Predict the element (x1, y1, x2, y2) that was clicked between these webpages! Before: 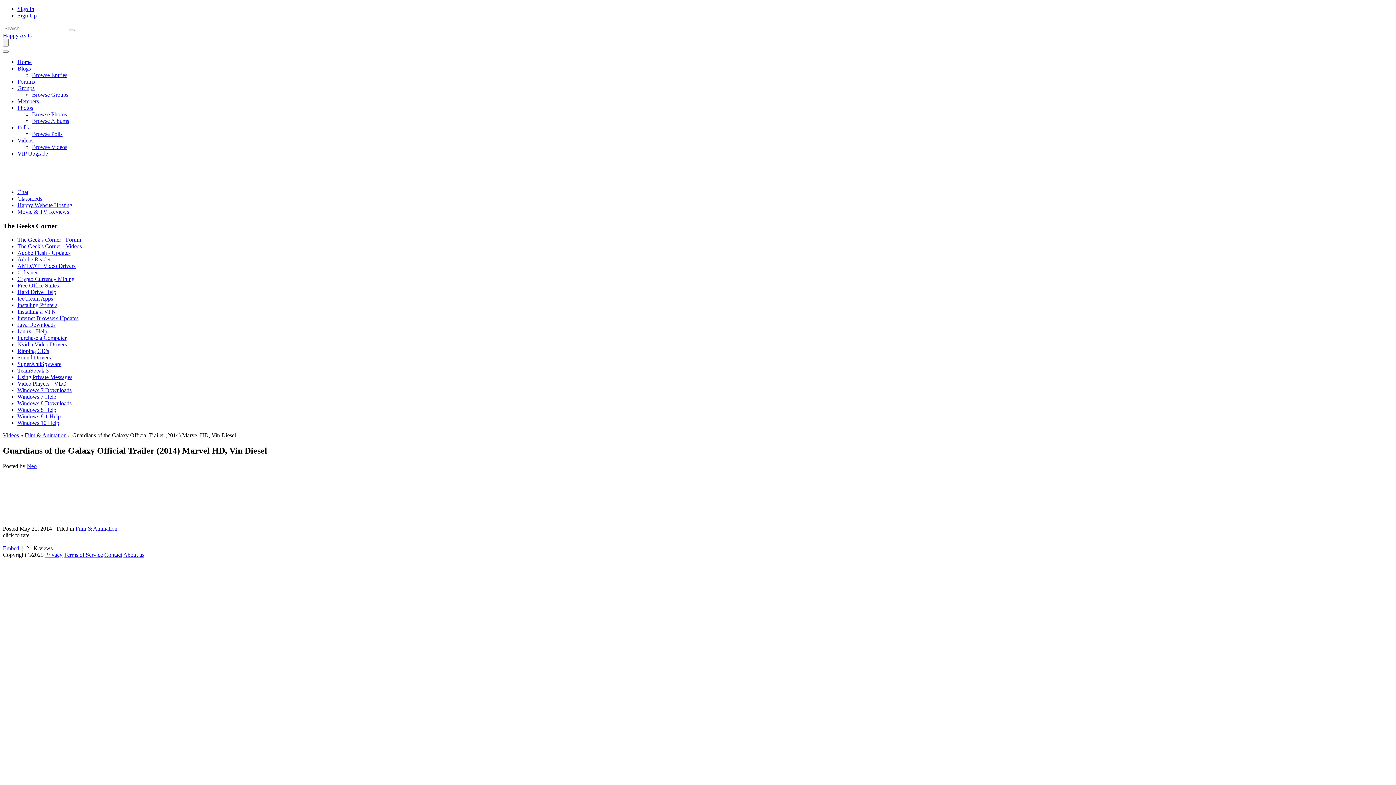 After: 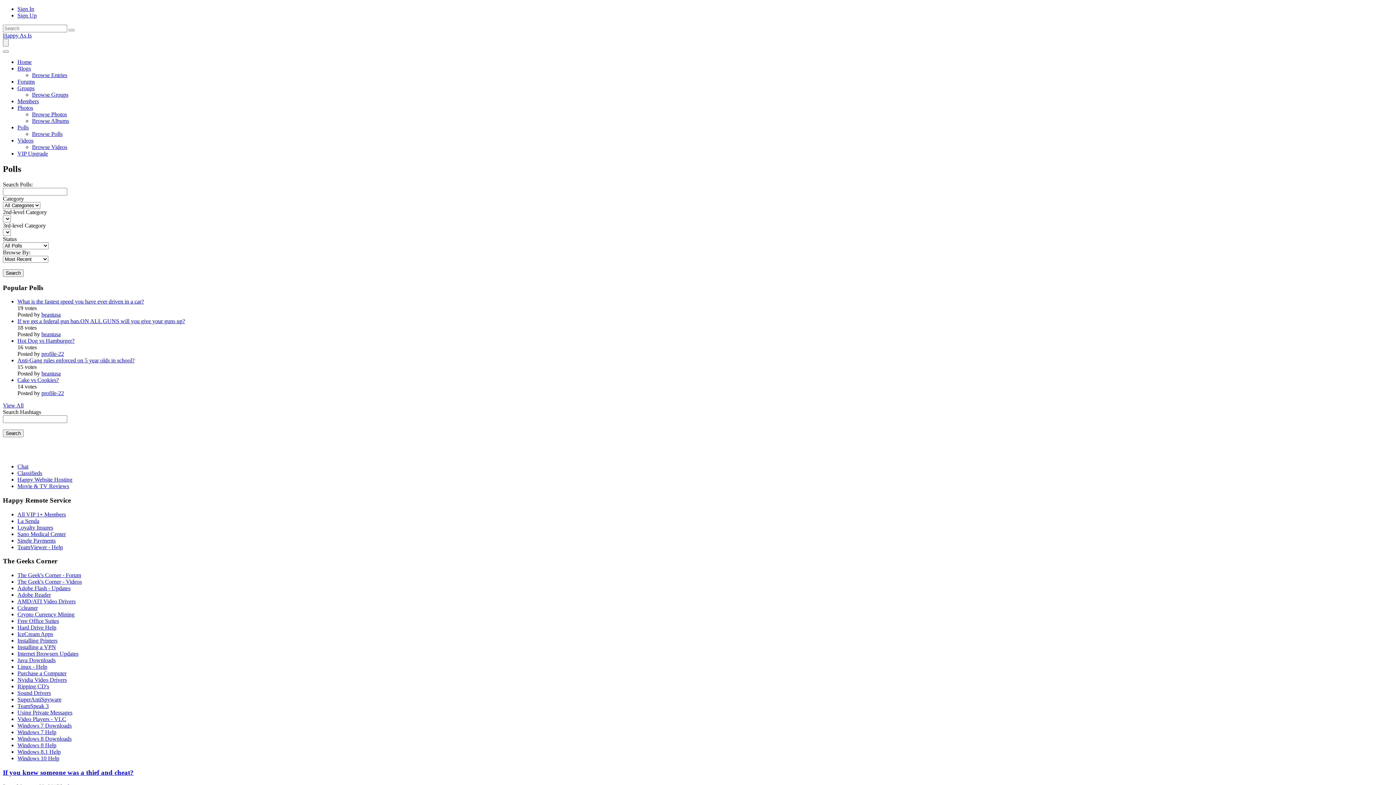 Action: bbox: (32, 130, 62, 137) label: Browse Polls